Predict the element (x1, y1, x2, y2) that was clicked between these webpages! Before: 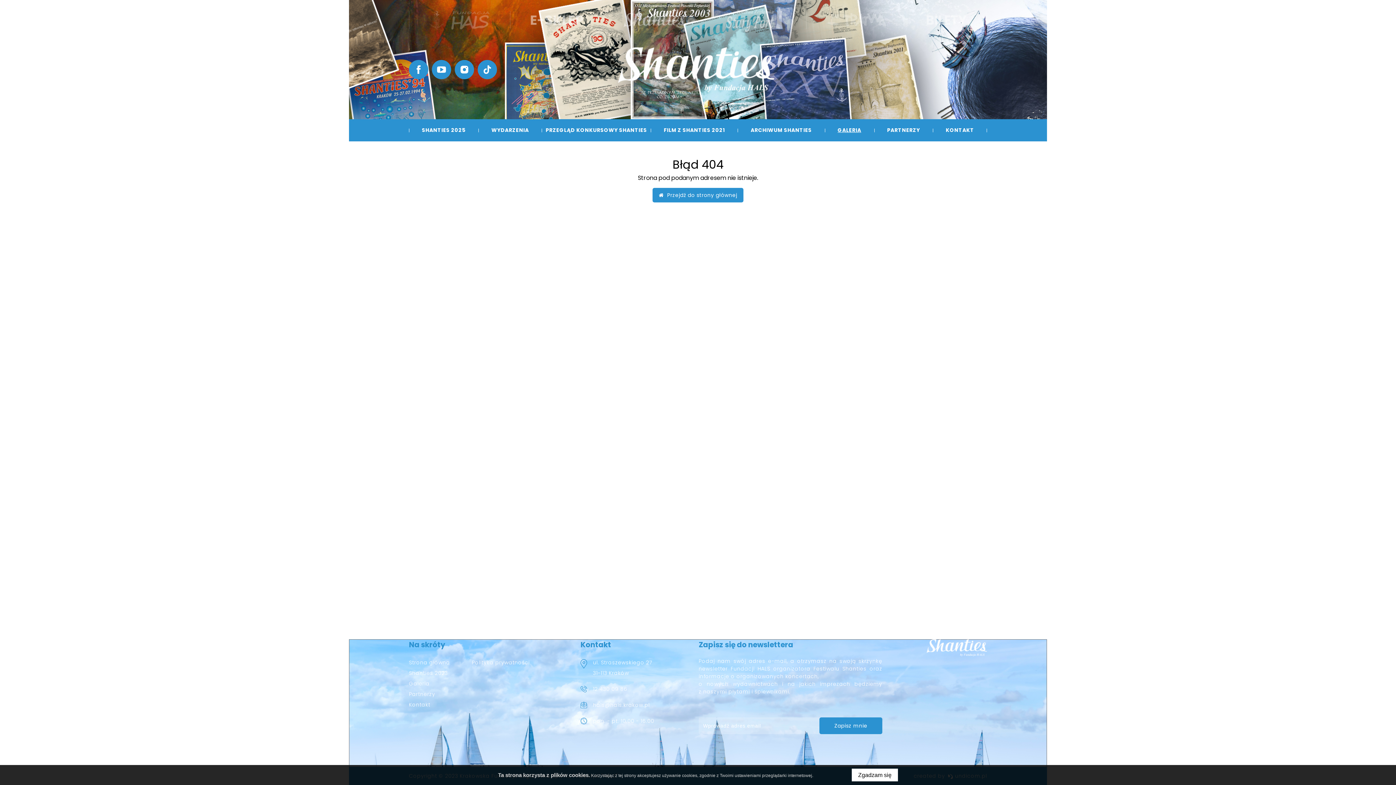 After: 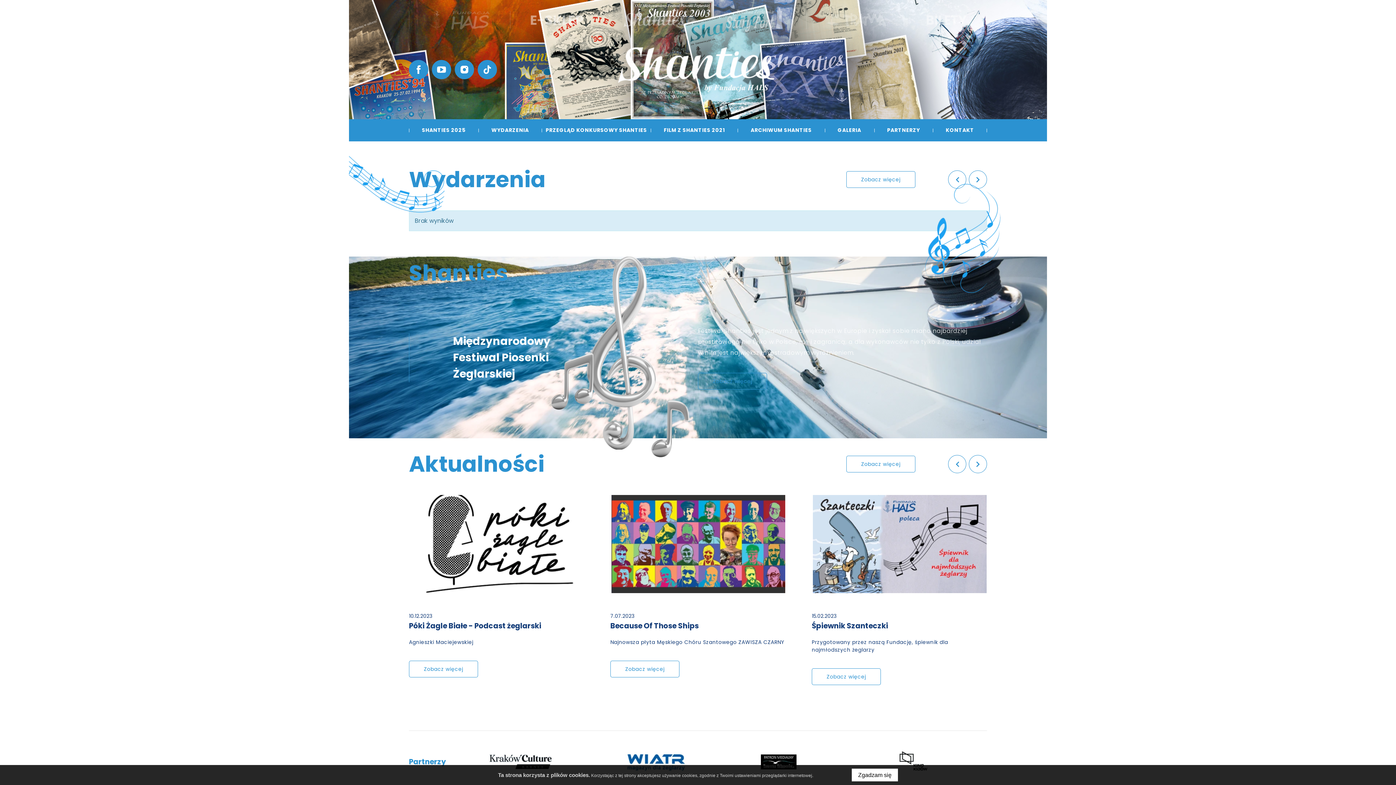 Action: bbox: (618, 47, 774, 92)